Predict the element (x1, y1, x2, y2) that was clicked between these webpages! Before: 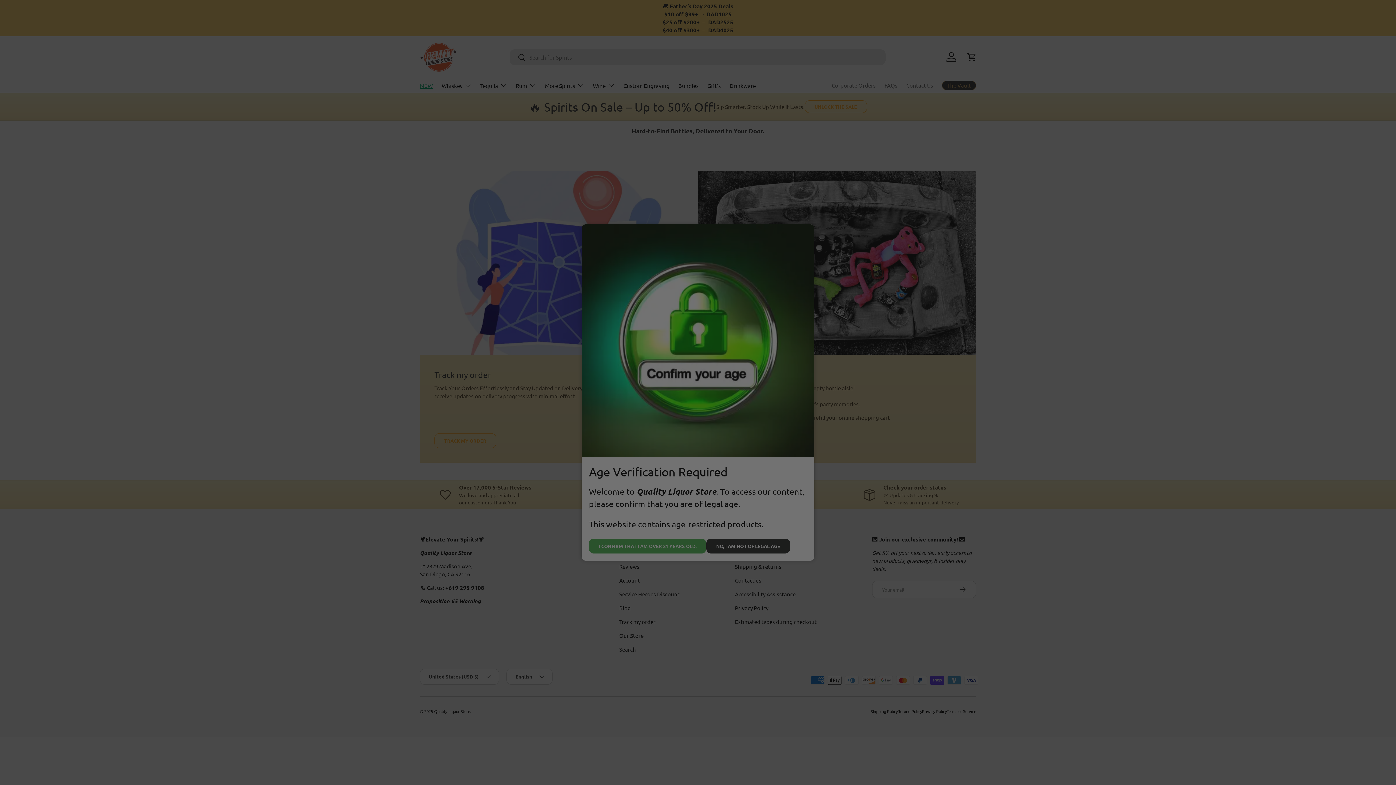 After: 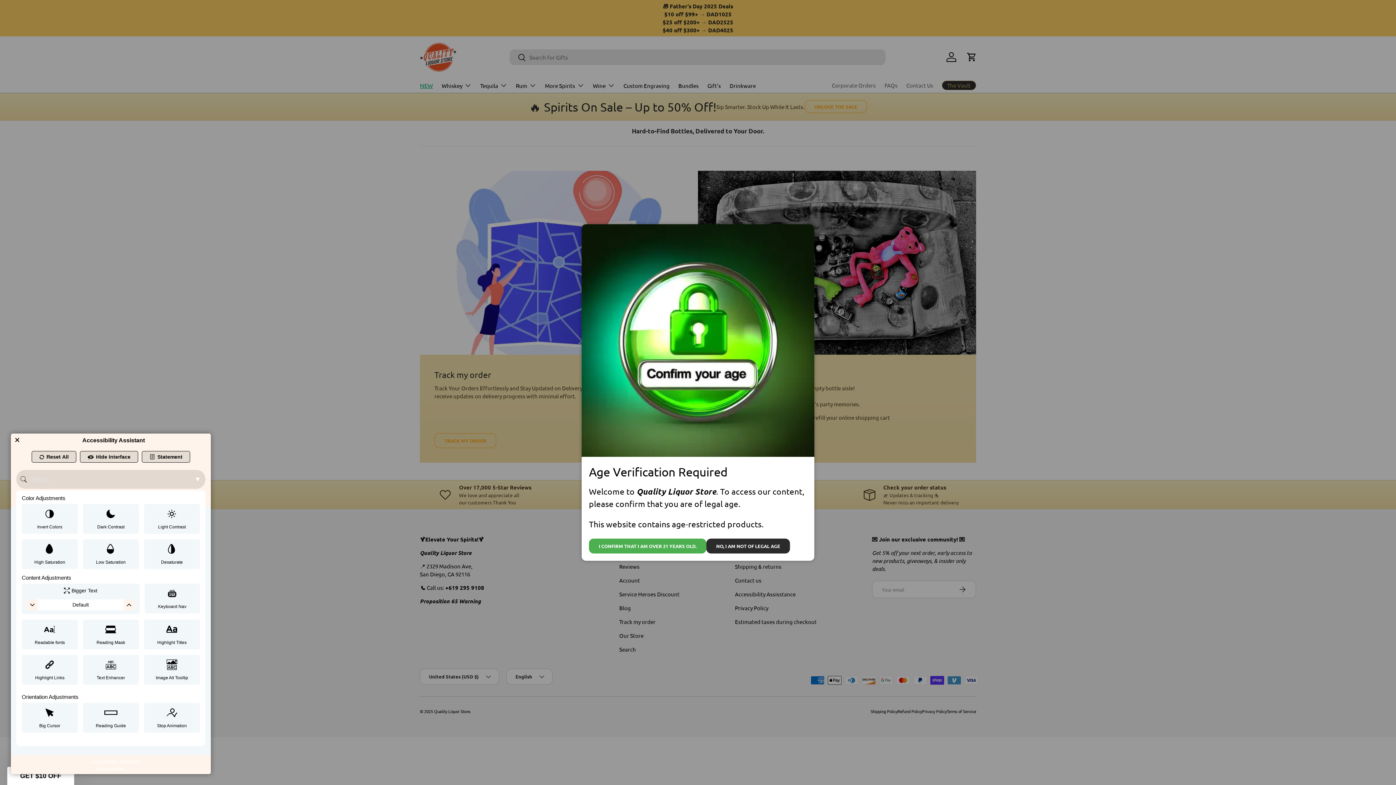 Action: bbox: (0, 2, 5, 25) label: Web Accessibility Initiative